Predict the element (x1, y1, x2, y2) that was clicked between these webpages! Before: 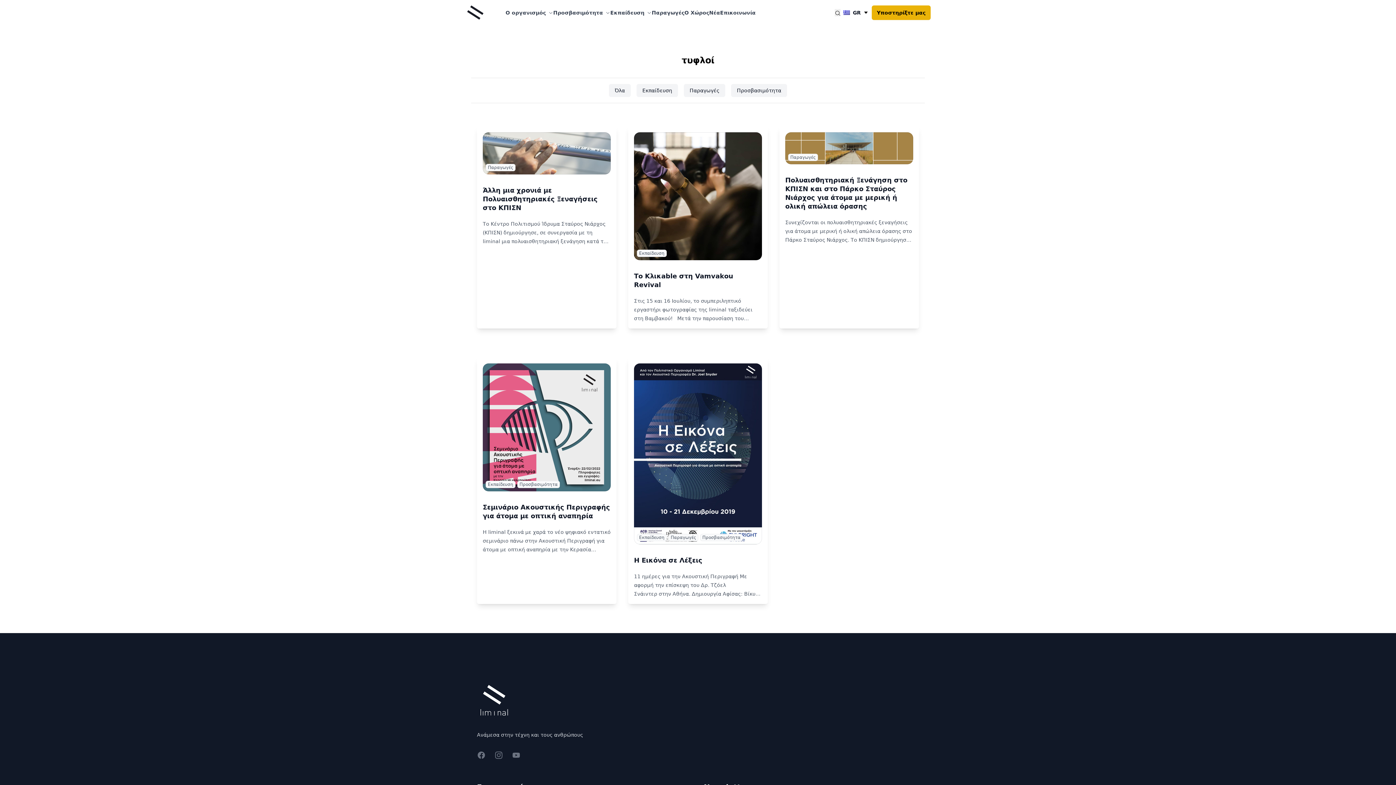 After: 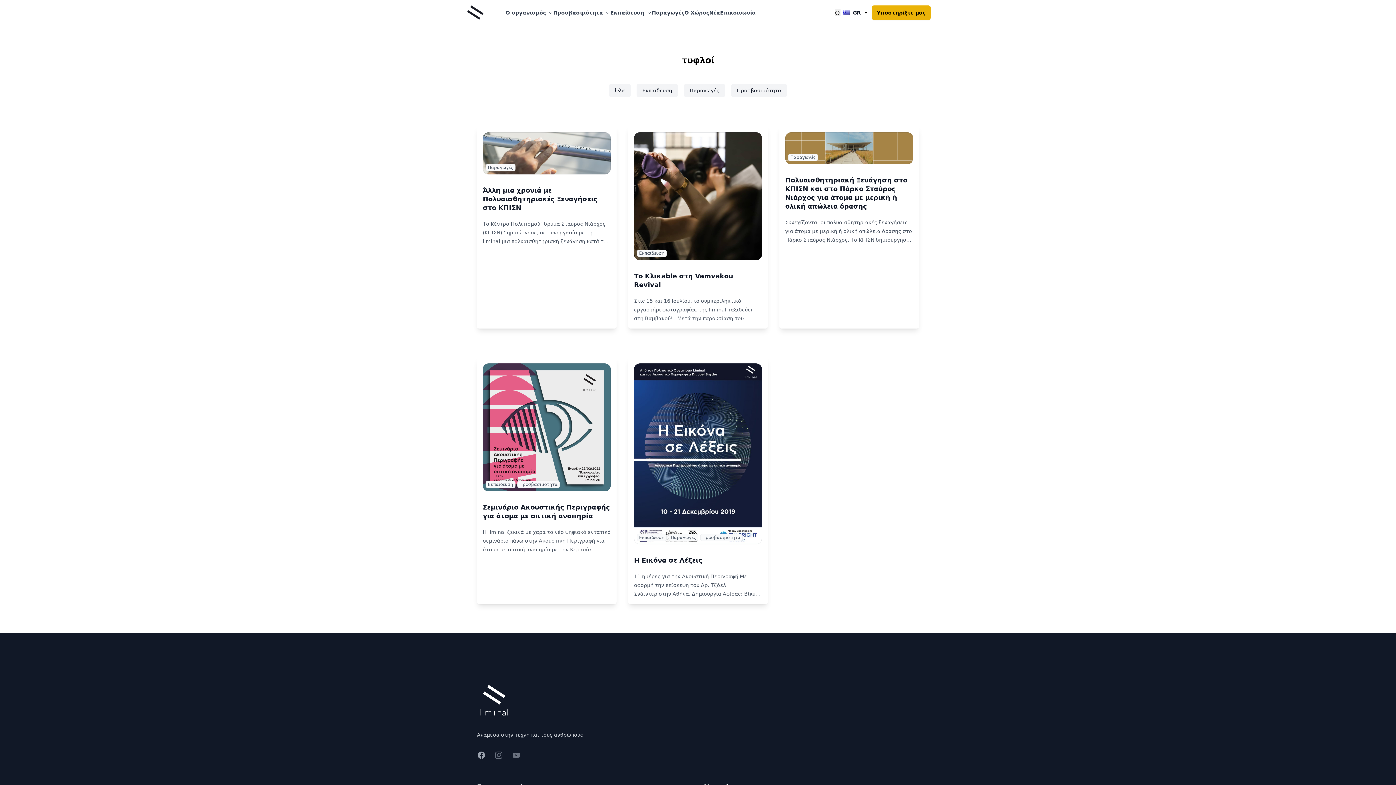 Action: bbox: (477, 751, 485, 759) label: Facebook